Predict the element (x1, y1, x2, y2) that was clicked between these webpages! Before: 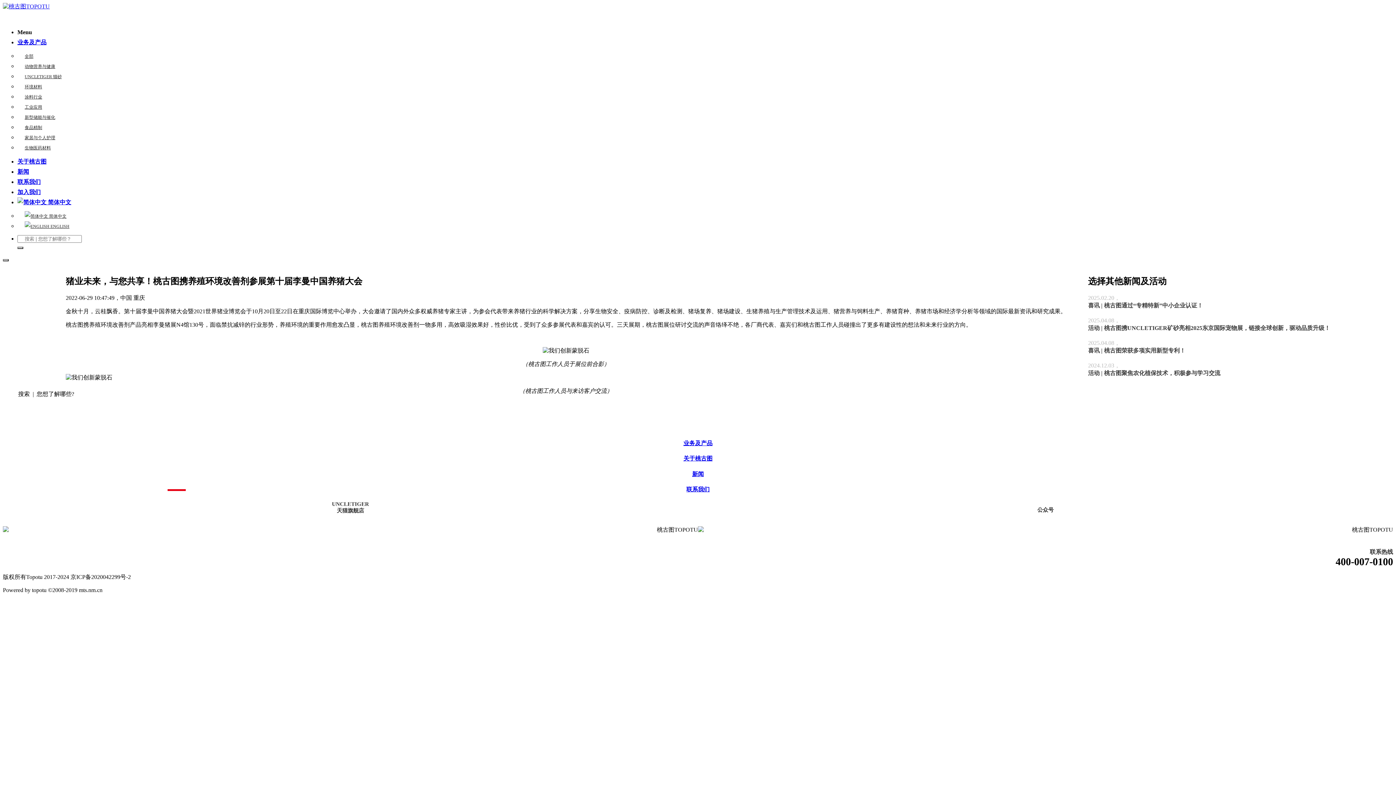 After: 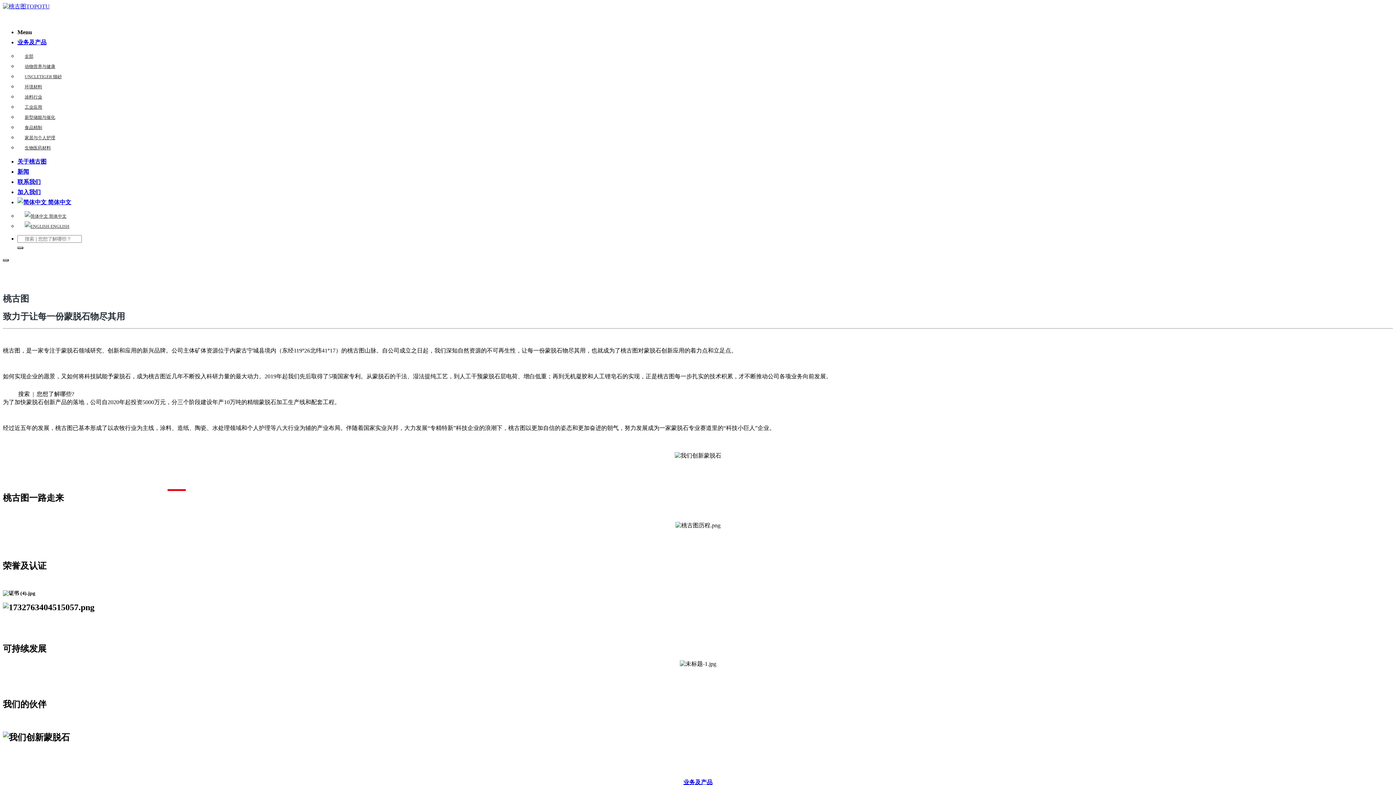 Action: label: 关于桃古图 bbox: (2, 455, 1393, 463)